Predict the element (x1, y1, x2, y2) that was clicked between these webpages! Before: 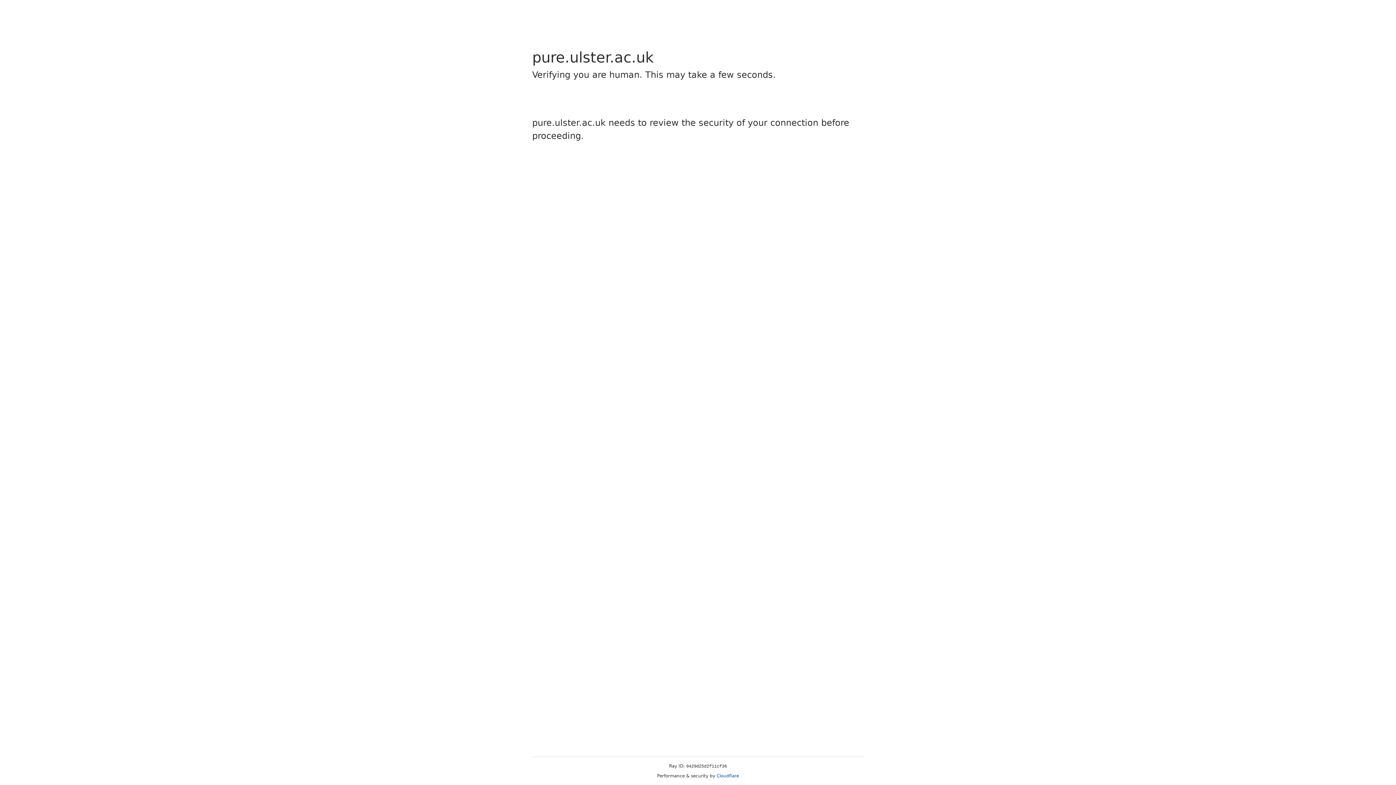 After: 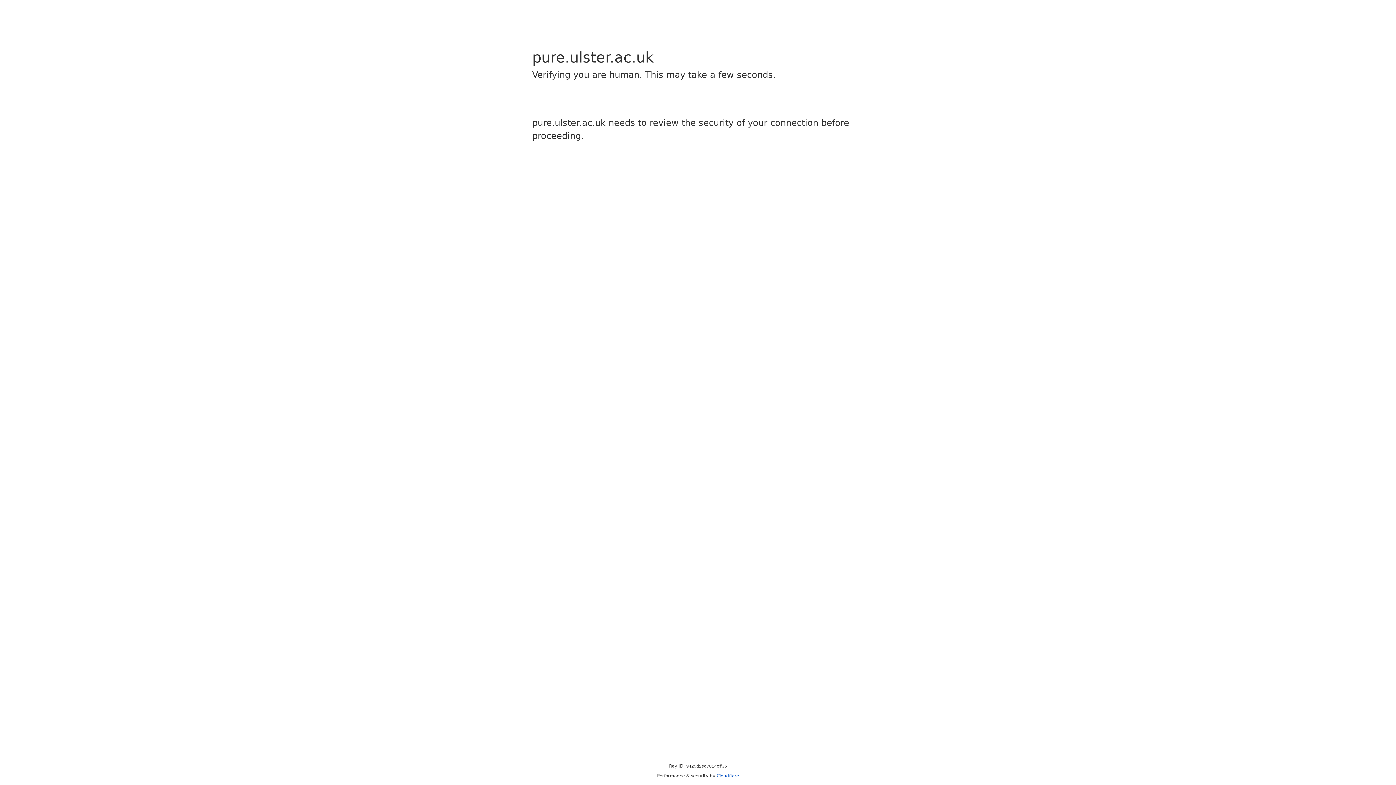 Action: bbox: (716, 773, 739, 778) label: Cloudflare